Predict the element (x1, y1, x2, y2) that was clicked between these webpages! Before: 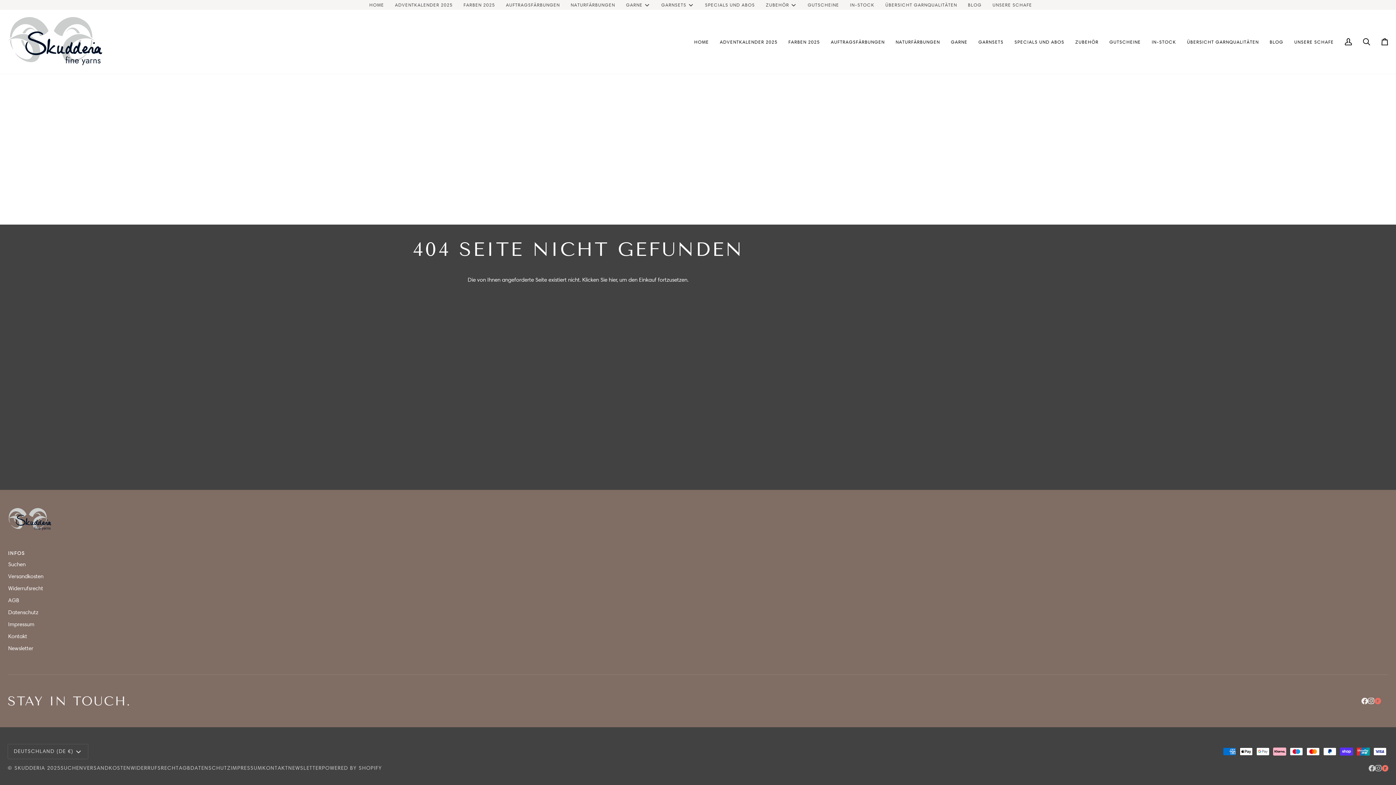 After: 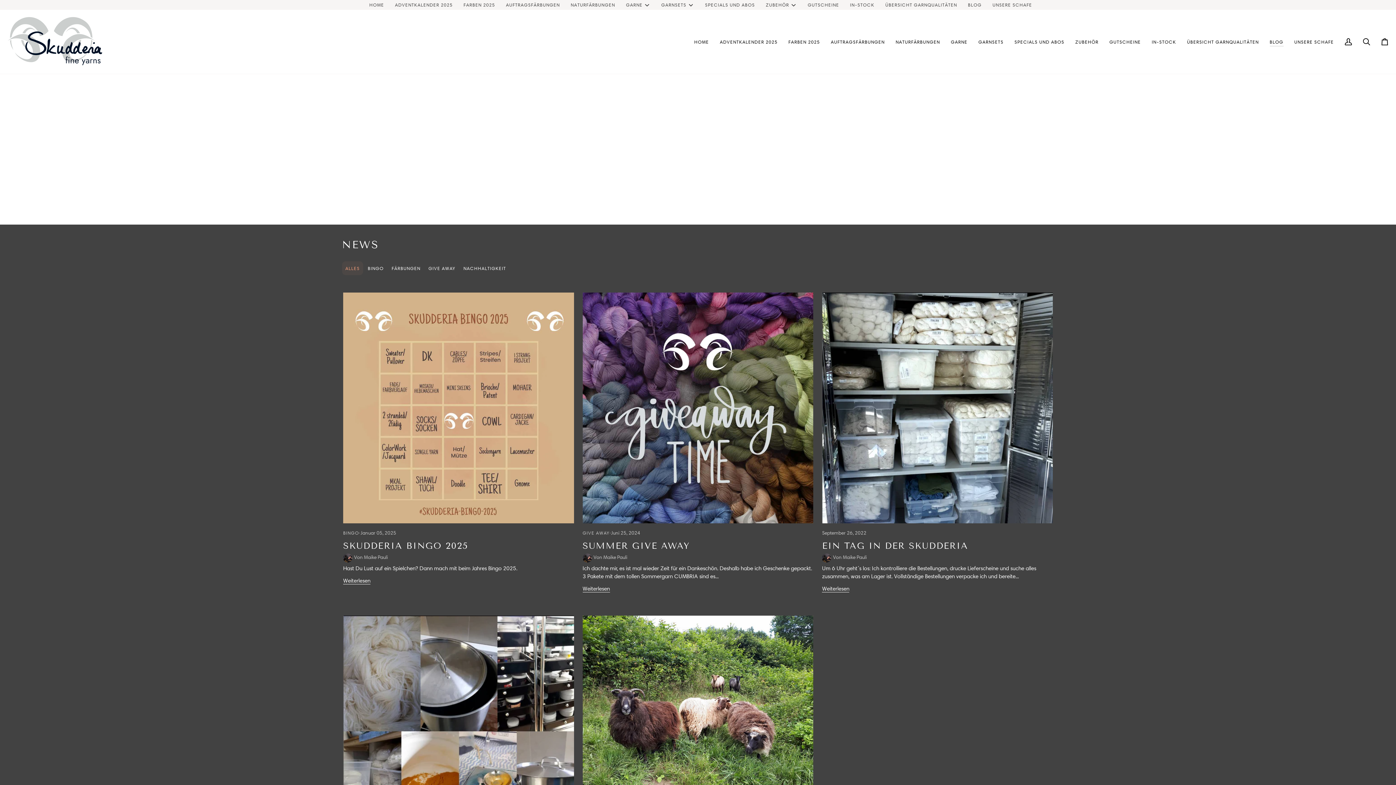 Action: bbox: (1264, 9, 1289, 73) label: BLOG